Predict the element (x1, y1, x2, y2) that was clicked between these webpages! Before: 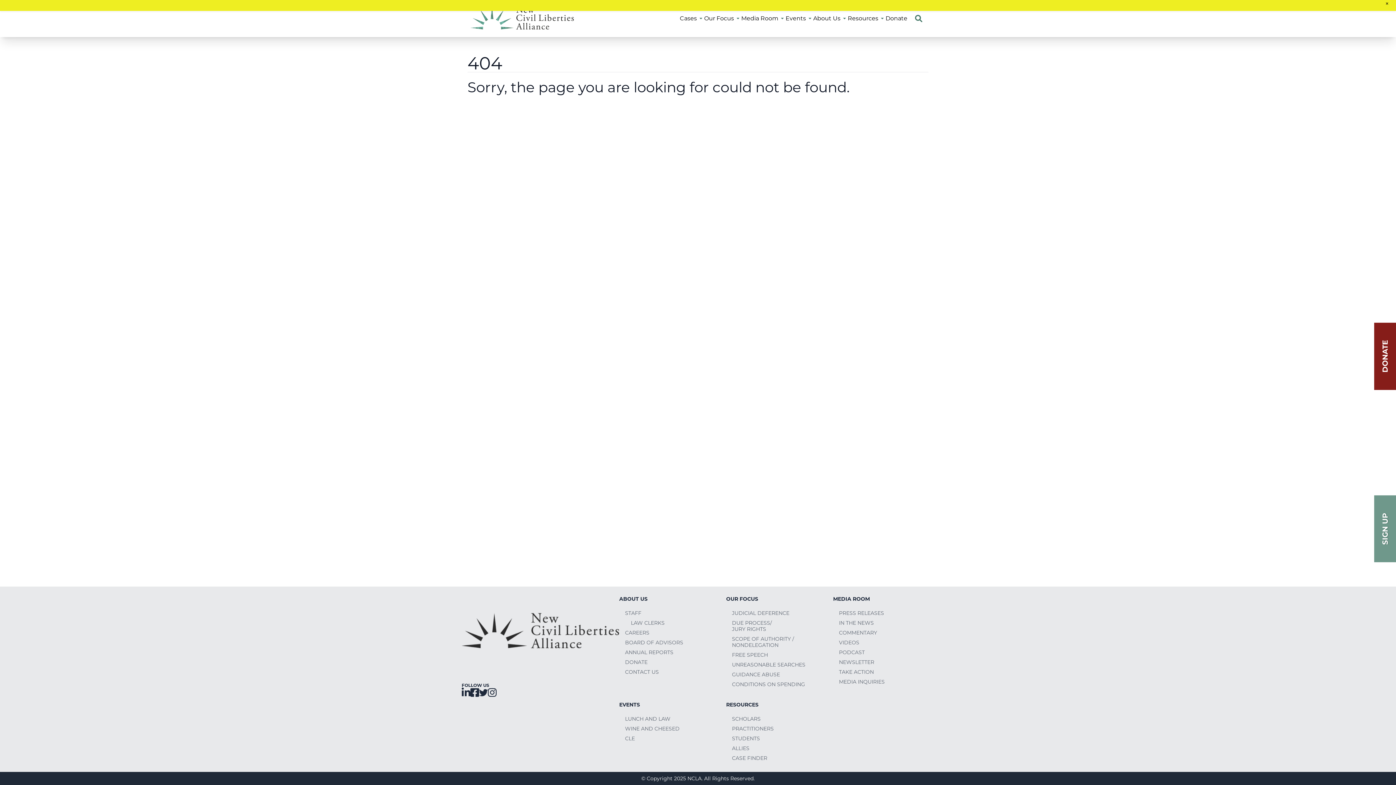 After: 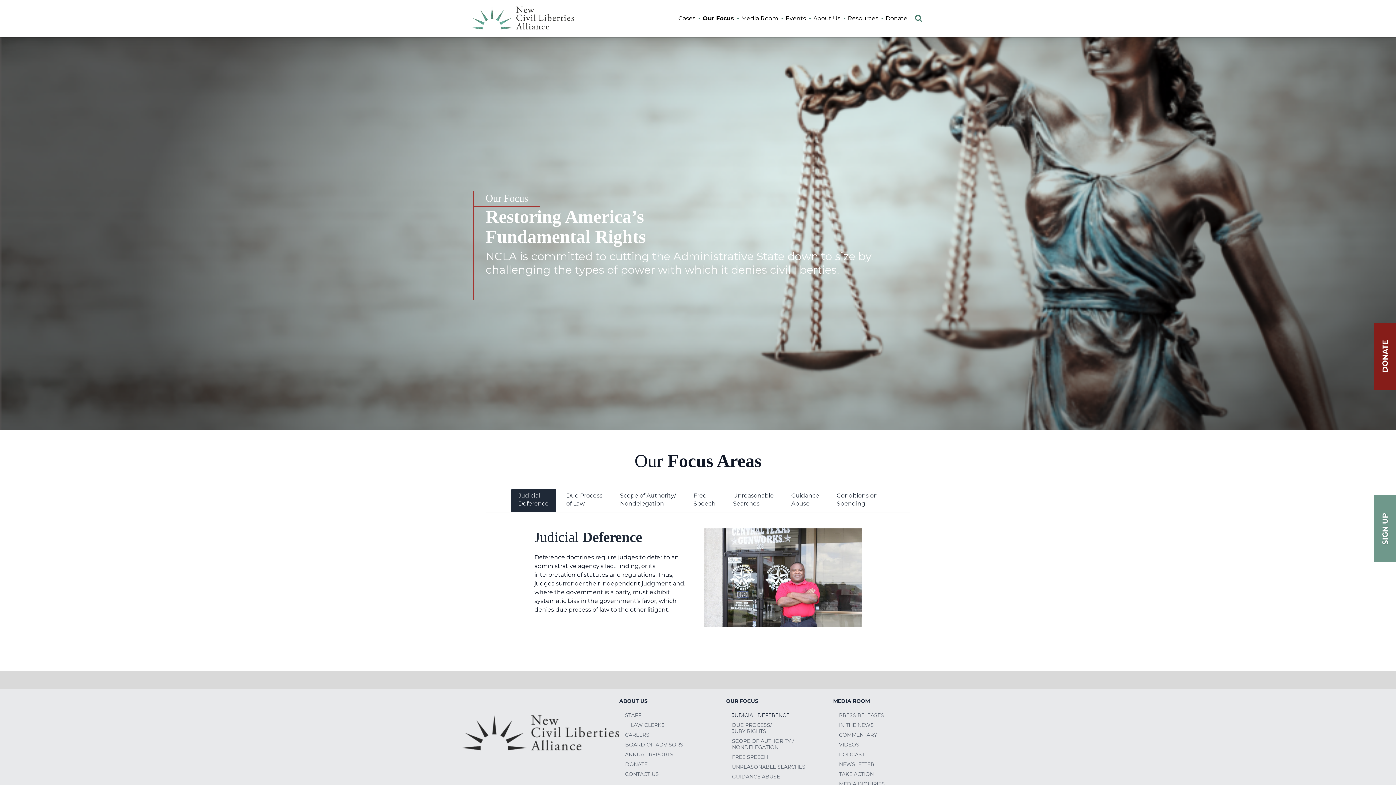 Action: label: JUDICIAL DEFERENCE bbox: (732, 608, 827, 618)